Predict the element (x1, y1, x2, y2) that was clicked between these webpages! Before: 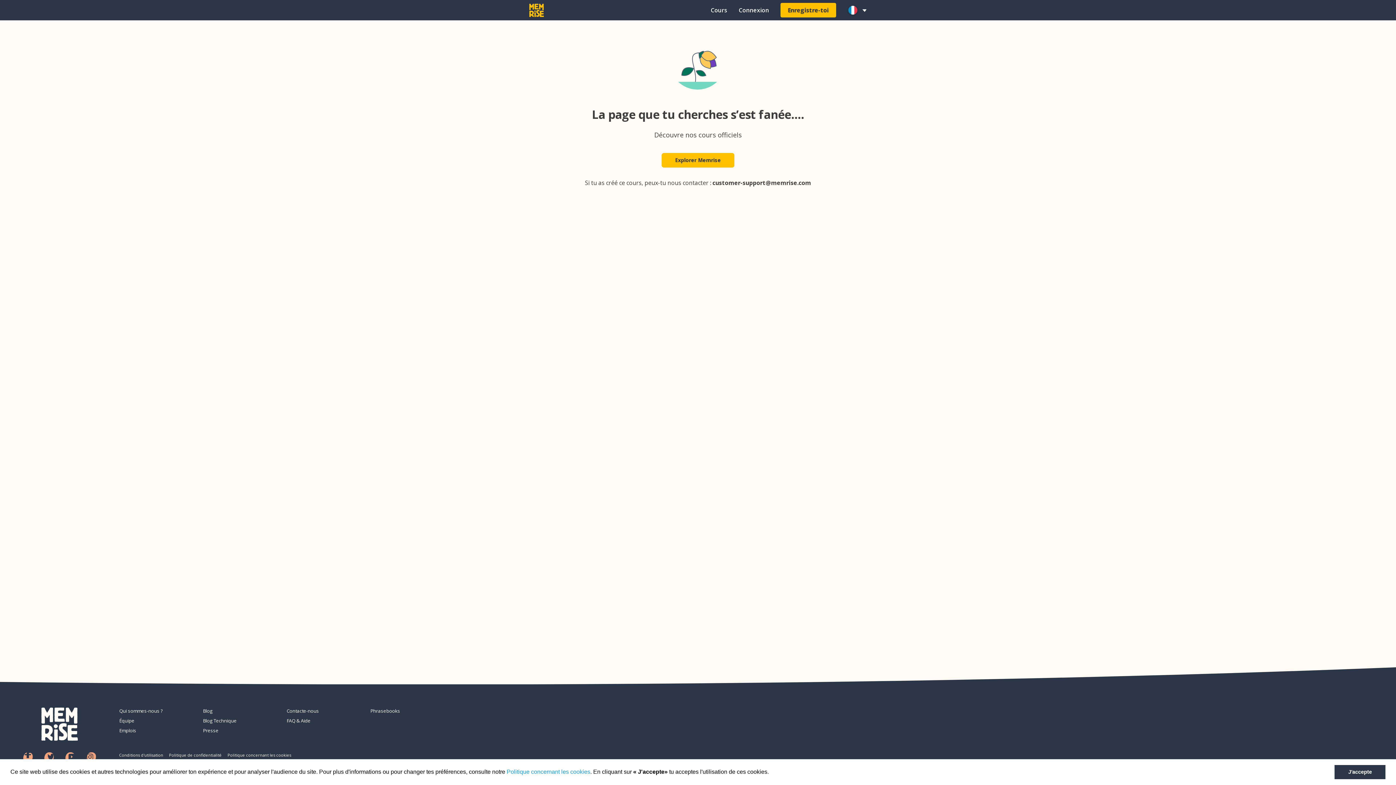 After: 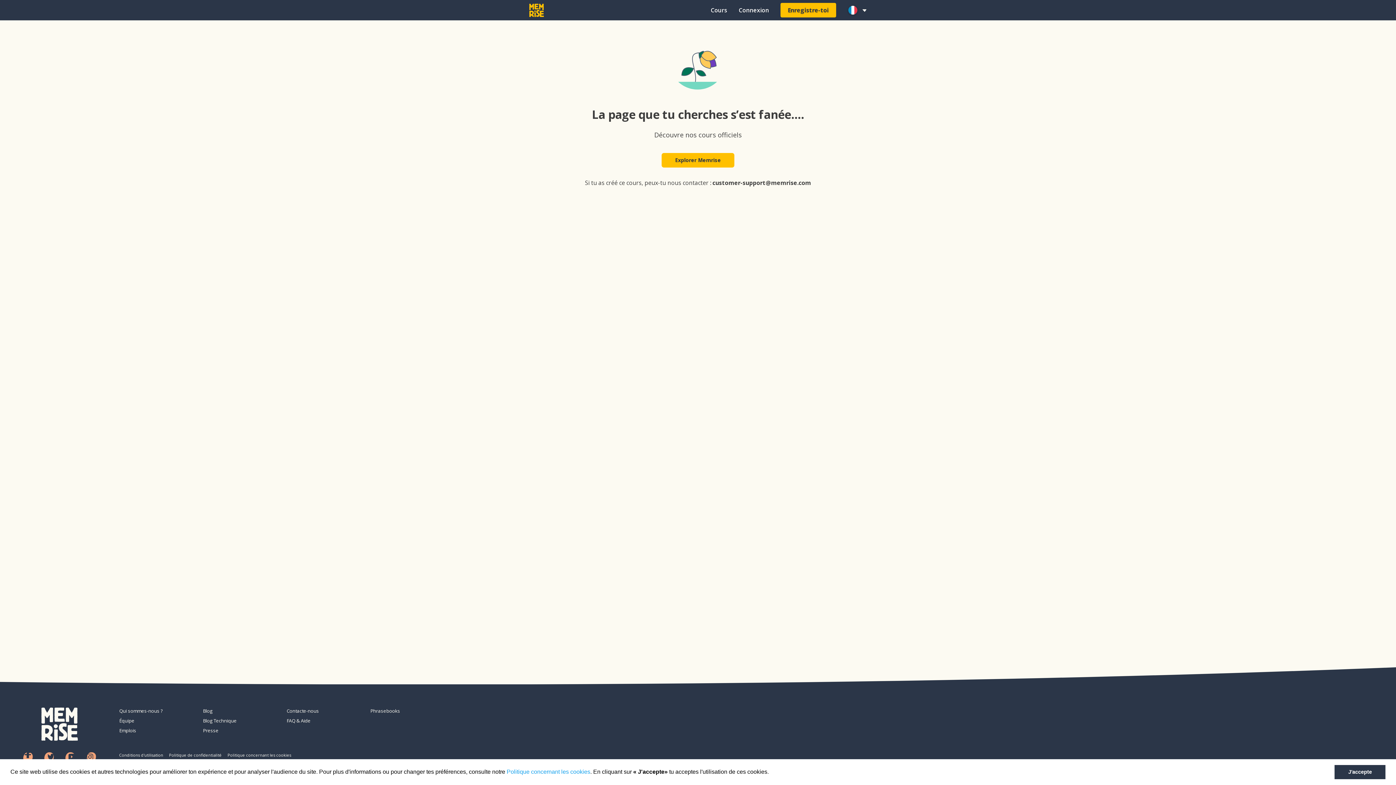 Action: bbox: (44, 752, 53, 762)